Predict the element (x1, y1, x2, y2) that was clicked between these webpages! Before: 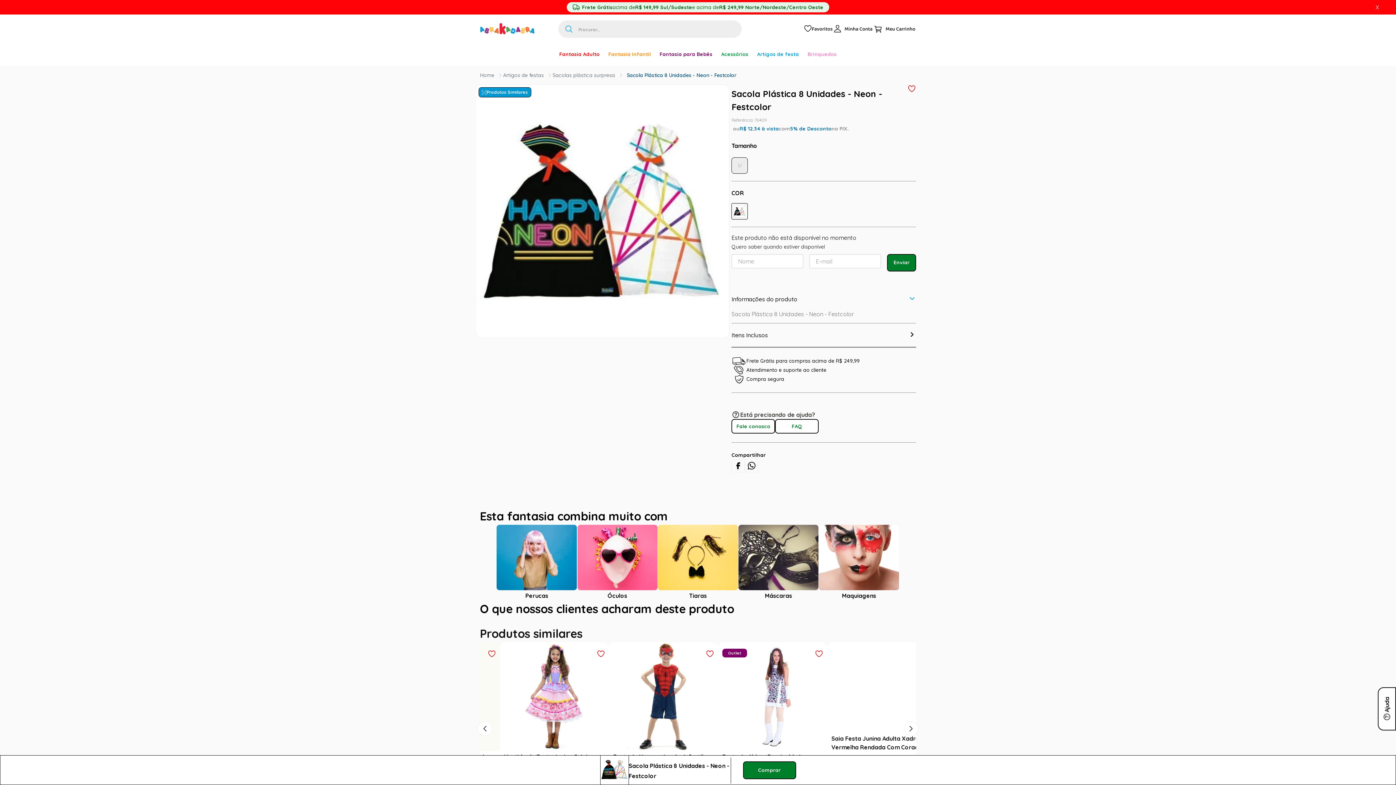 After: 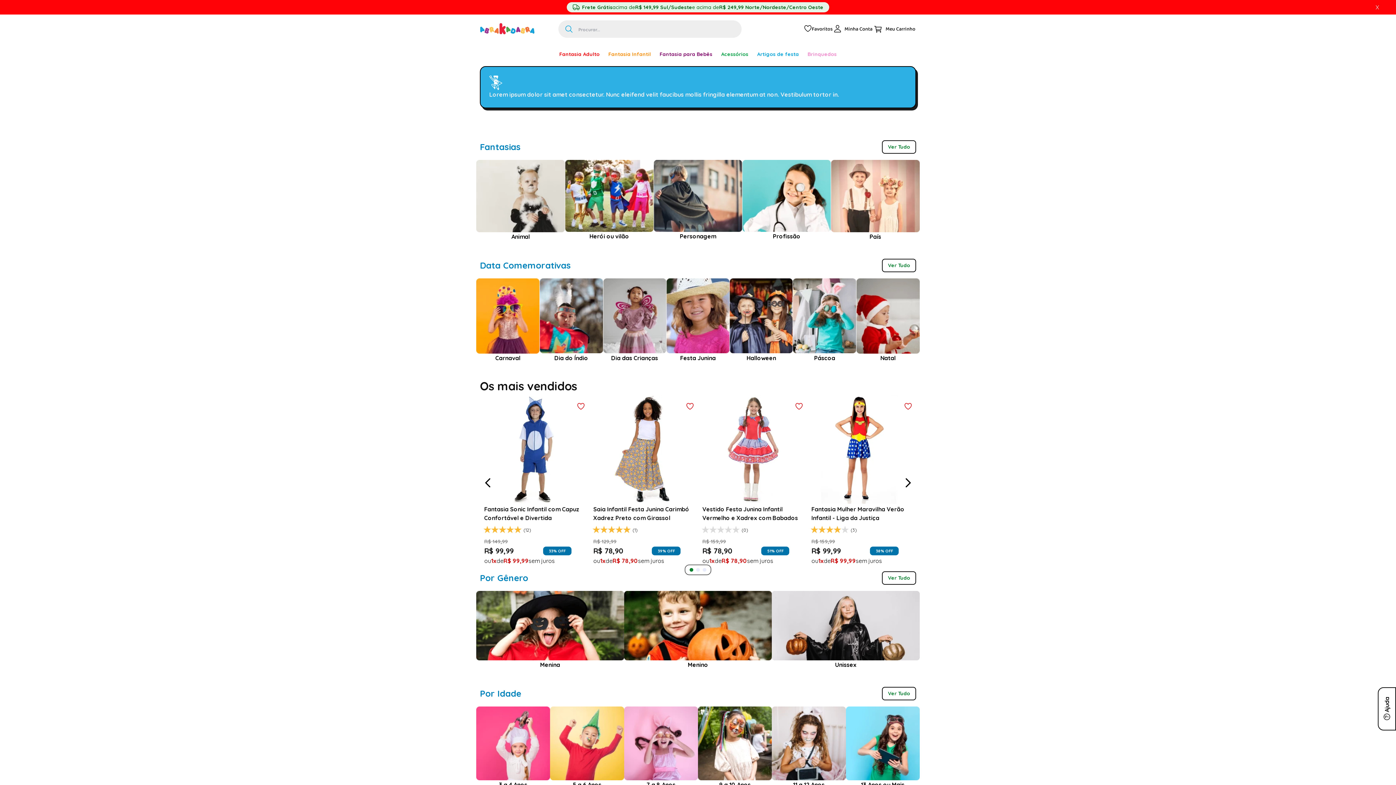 Action: bbox: (503, 72, 544, 78) label: Artigos de festas